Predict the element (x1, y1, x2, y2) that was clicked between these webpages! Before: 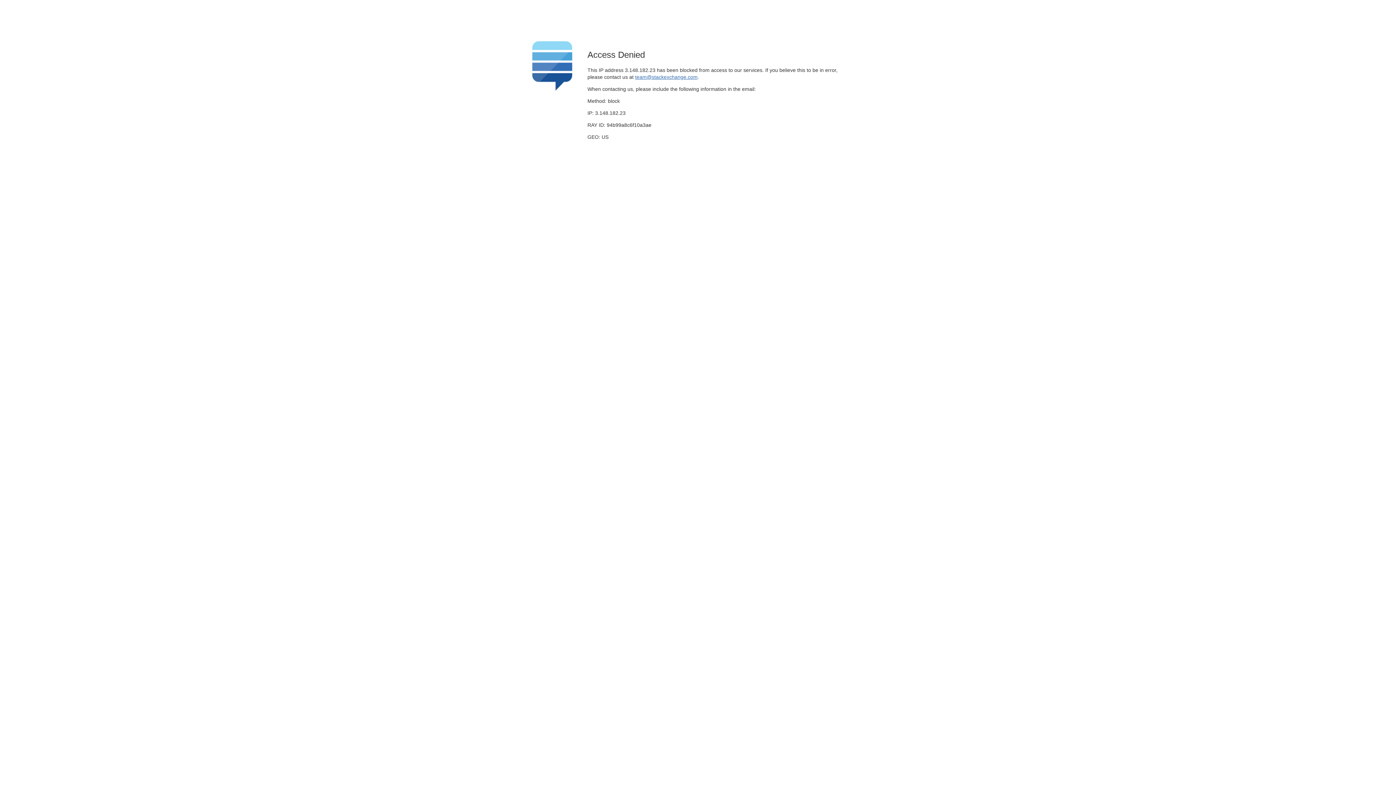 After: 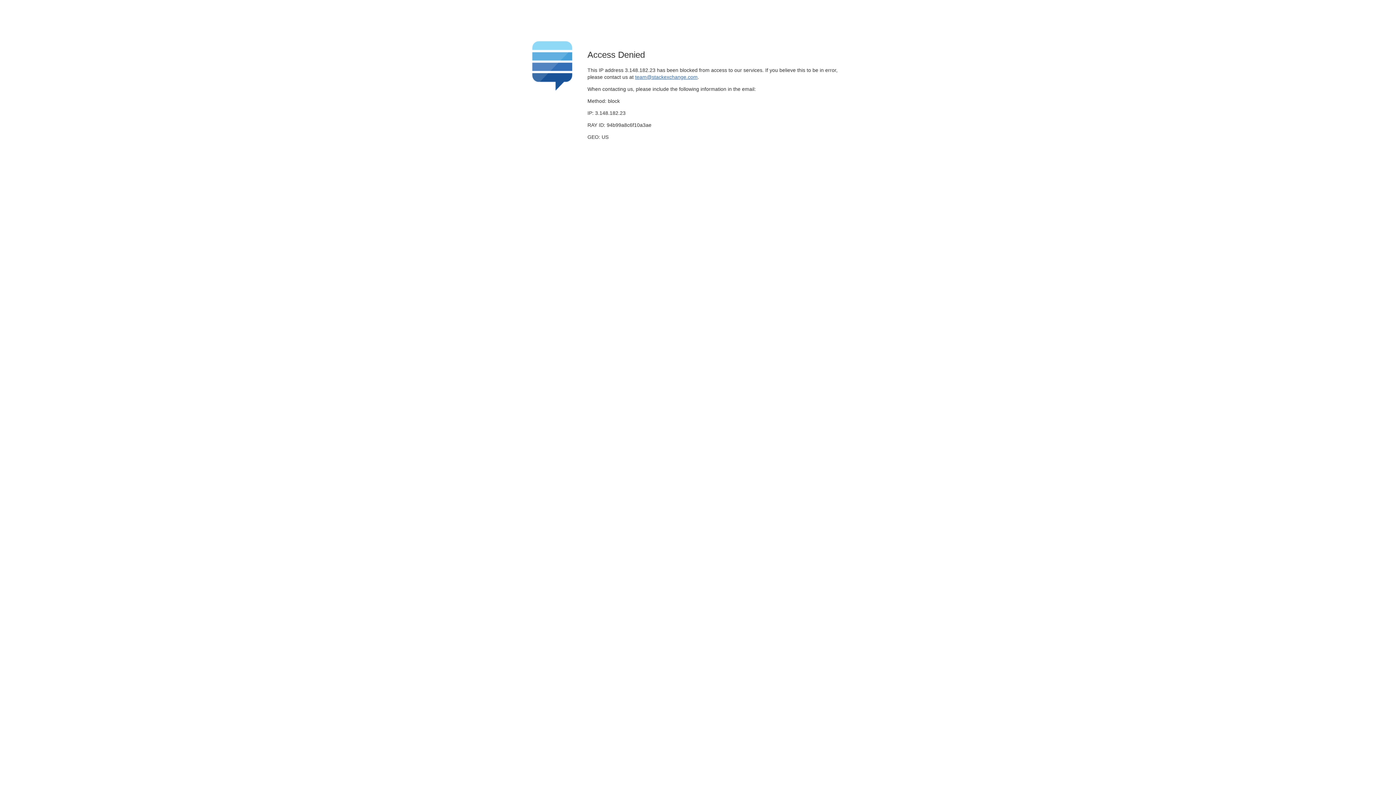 Action: label: team@stackexchange.com bbox: (635, 74, 697, 79)